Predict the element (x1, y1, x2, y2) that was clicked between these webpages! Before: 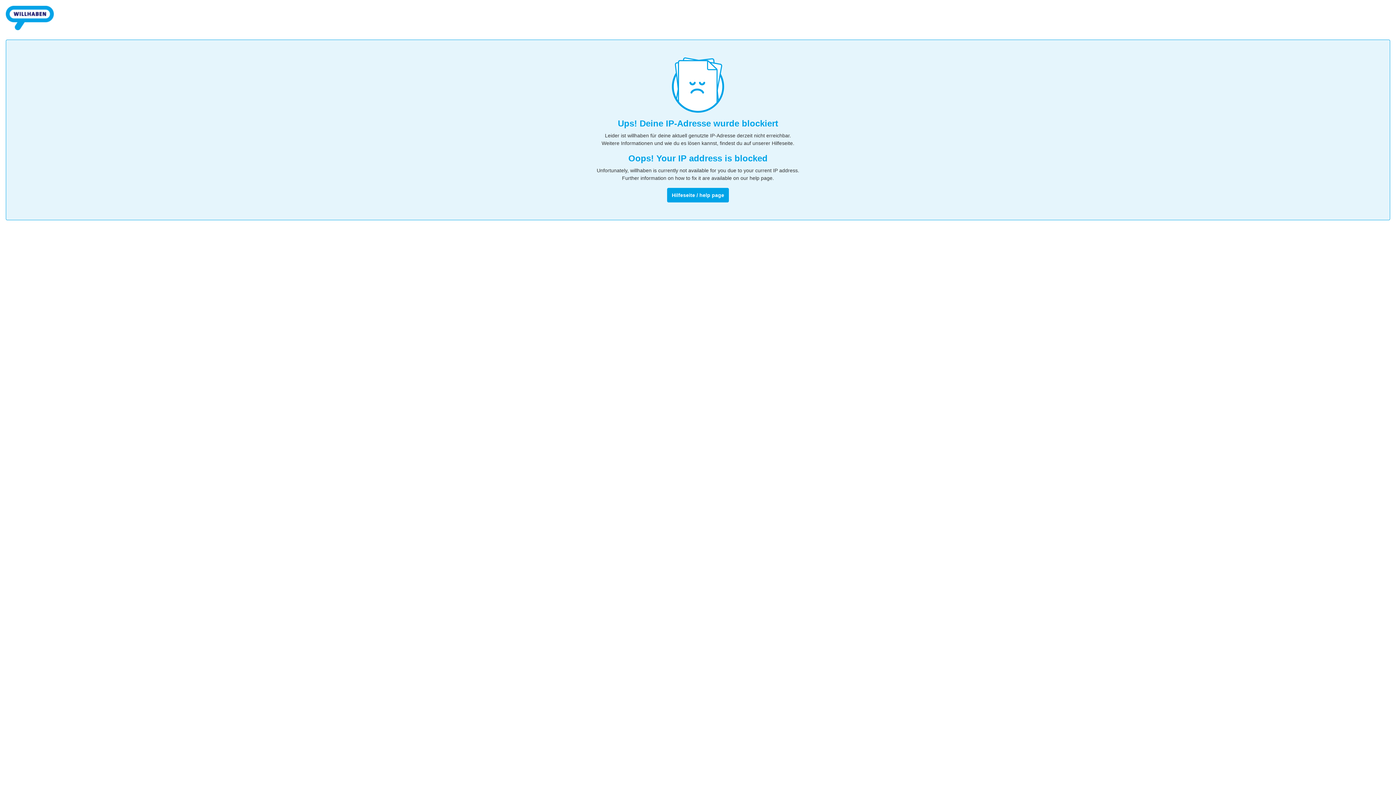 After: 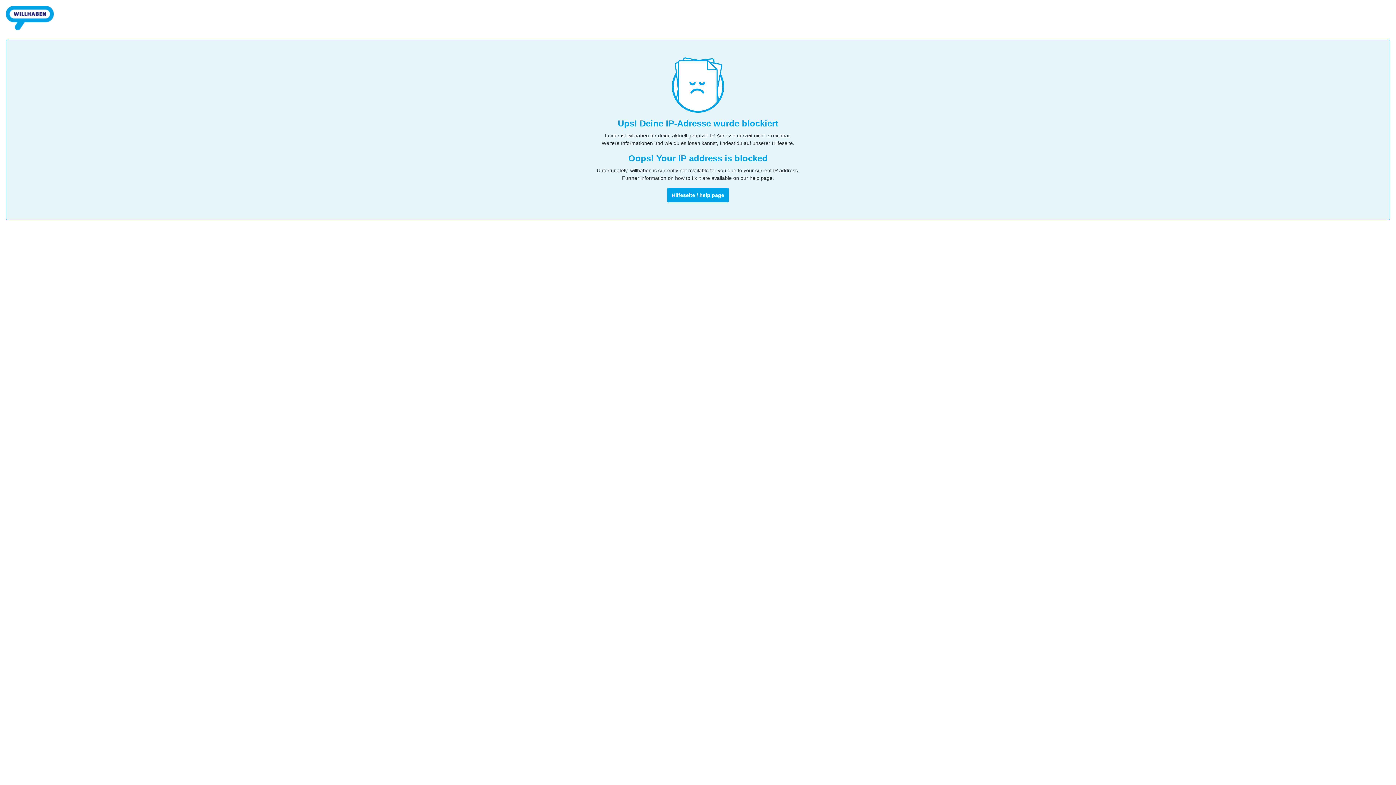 Action: bbox: (5, 32, 53, 38)